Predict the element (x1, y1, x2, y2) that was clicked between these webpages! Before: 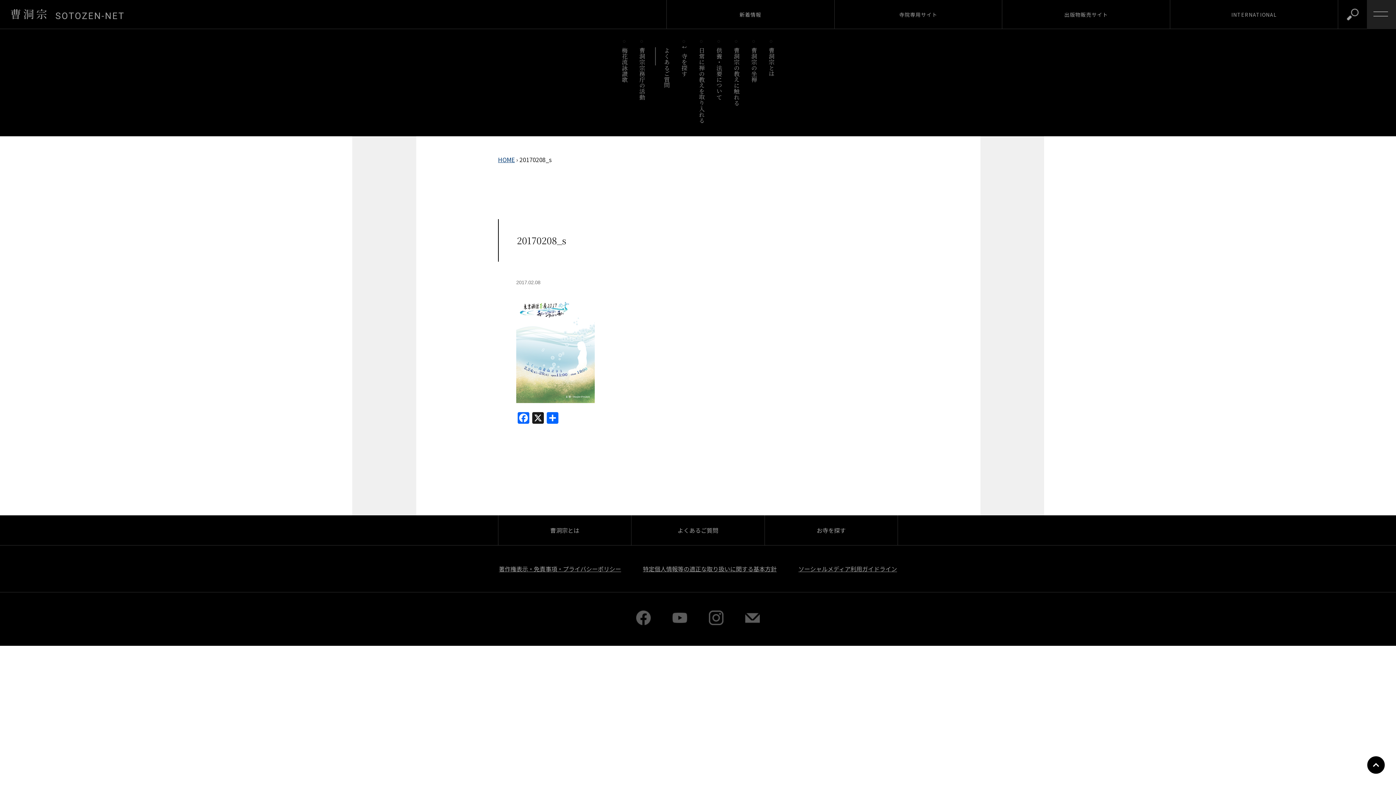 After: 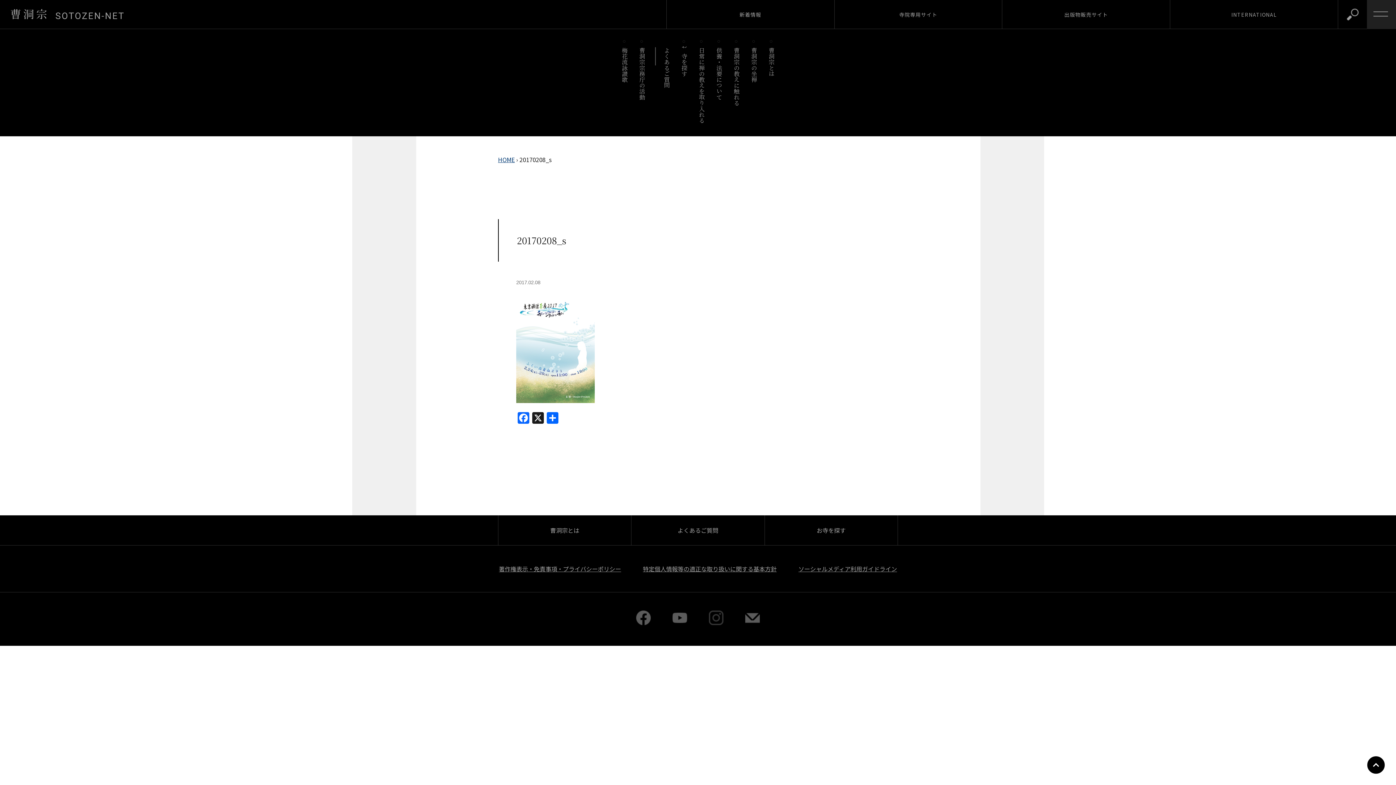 Action: bbox: (709, 618, 723, 627)